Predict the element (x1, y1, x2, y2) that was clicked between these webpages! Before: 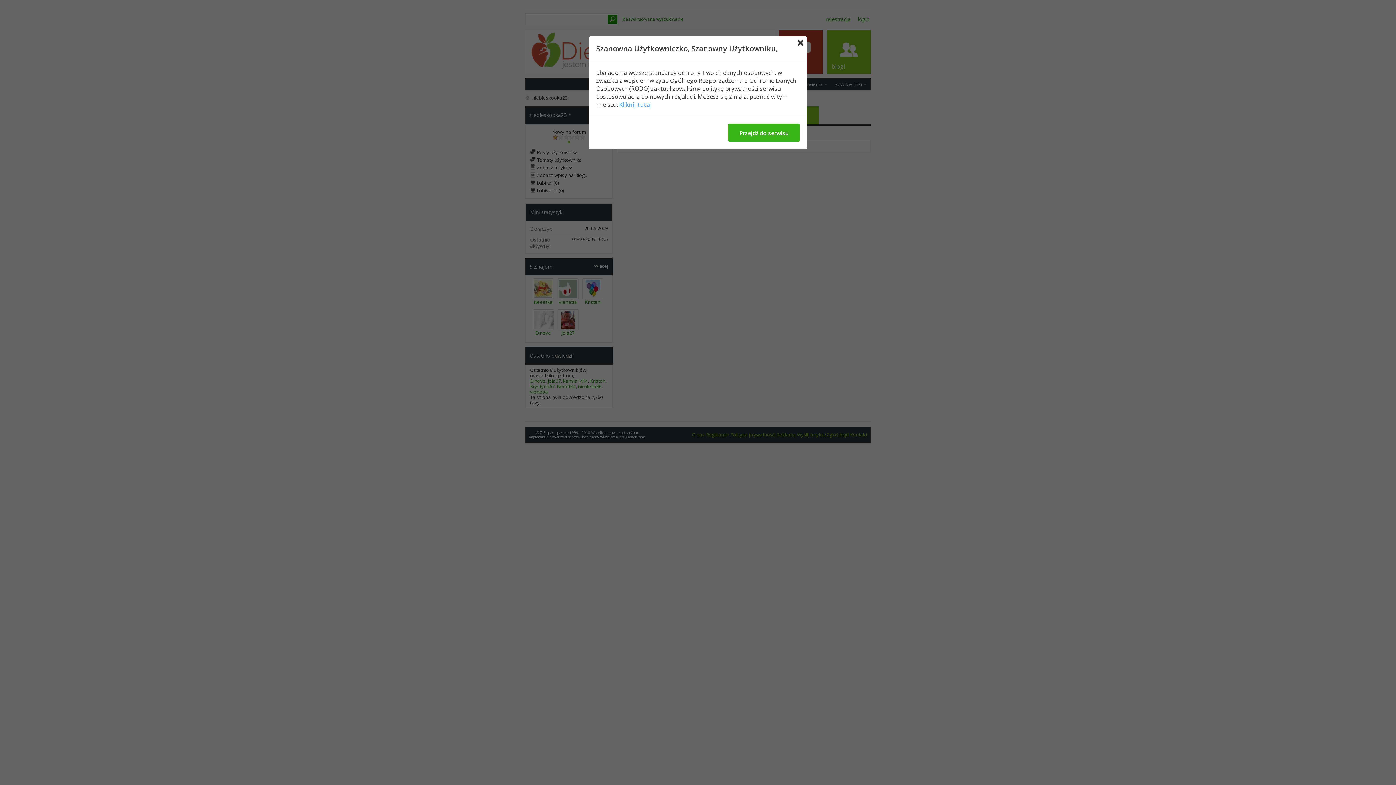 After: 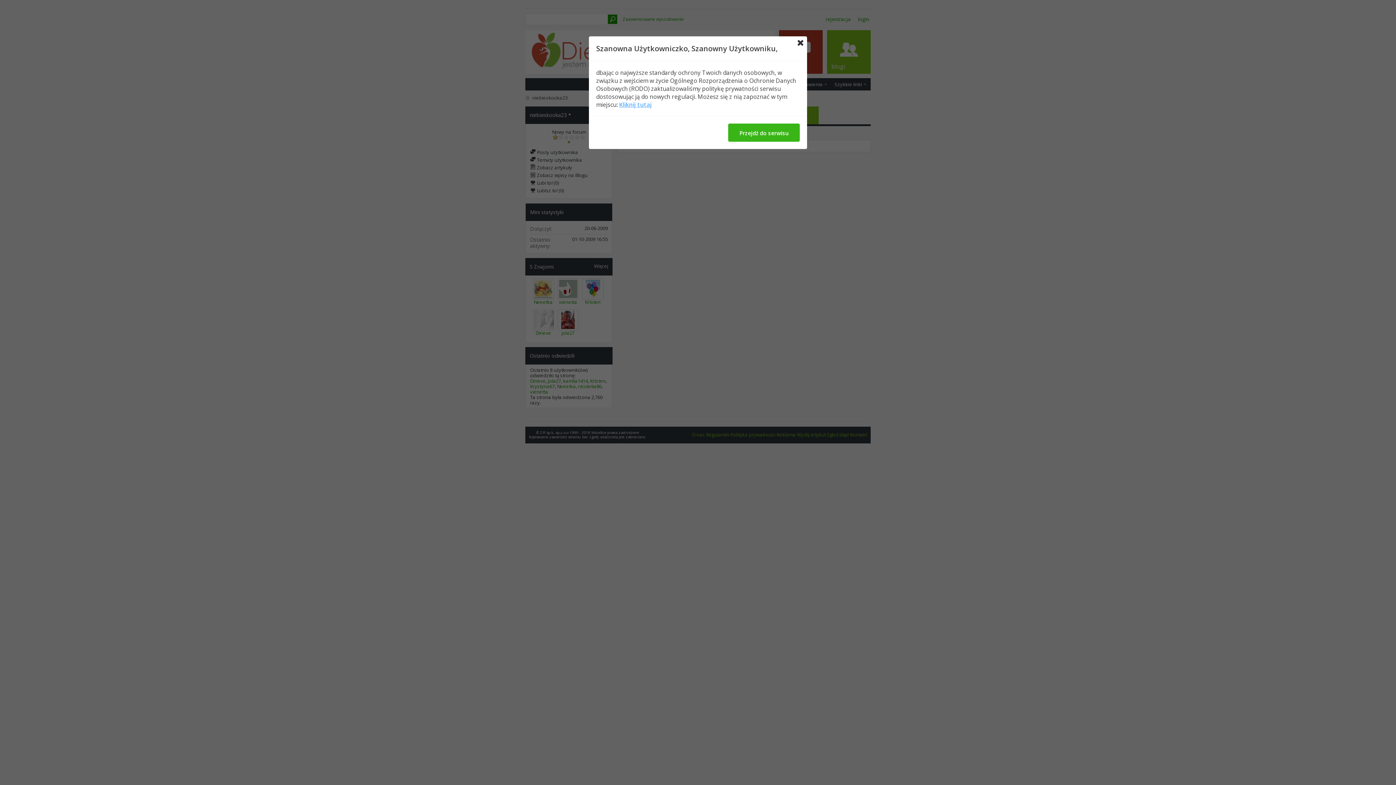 Action: label: Kliknij tutaj bbox: (619, 100, 652, 108)